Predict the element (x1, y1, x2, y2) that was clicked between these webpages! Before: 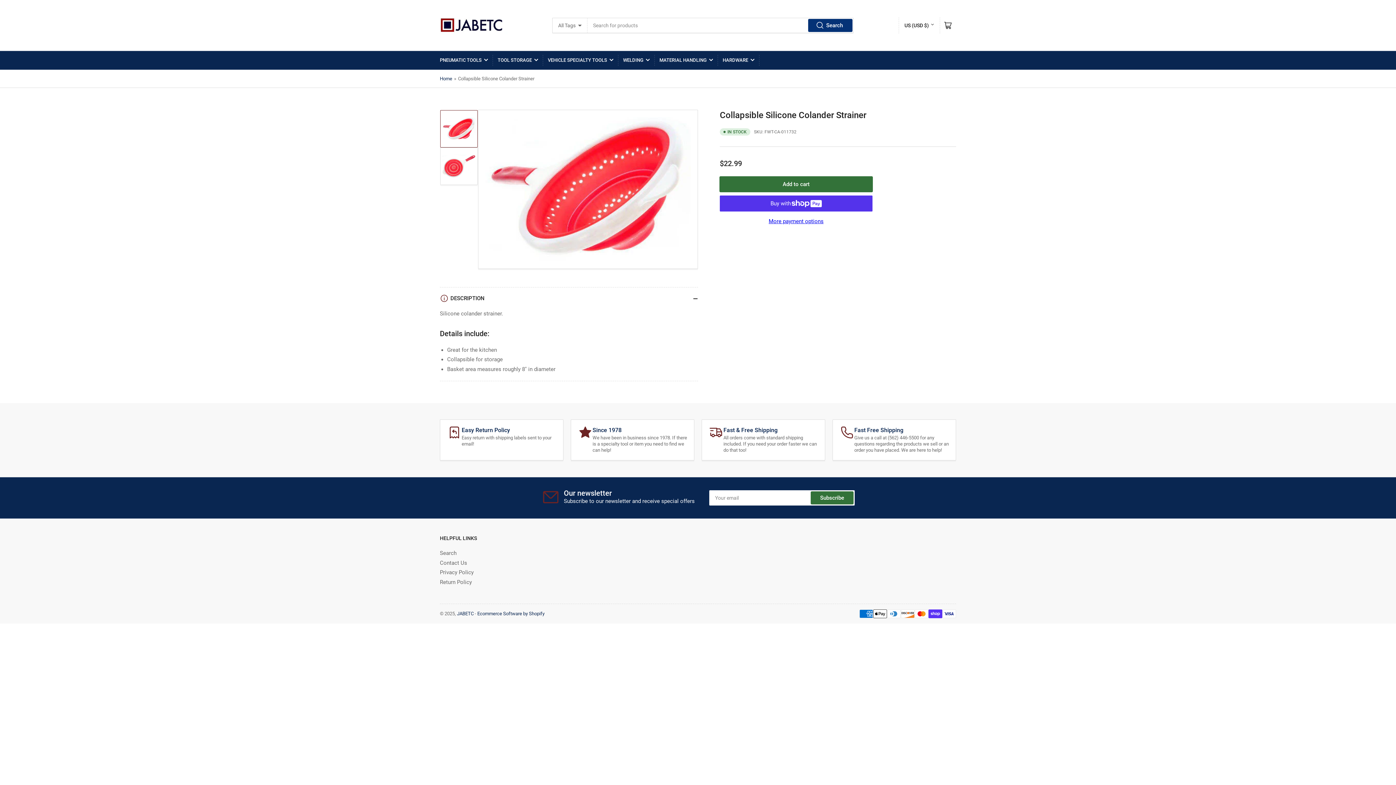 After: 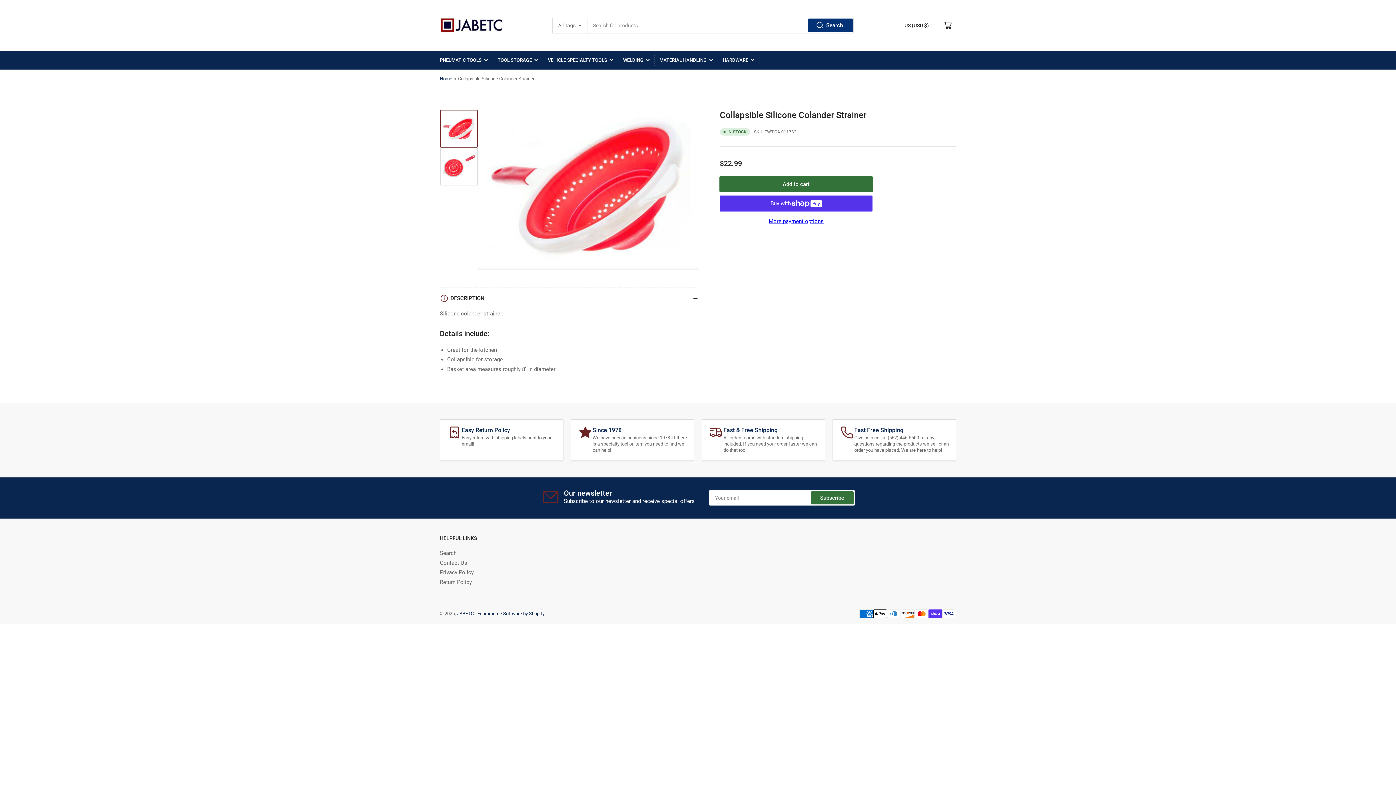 Action: bbox: (808, 19, 852, 31) label: Search